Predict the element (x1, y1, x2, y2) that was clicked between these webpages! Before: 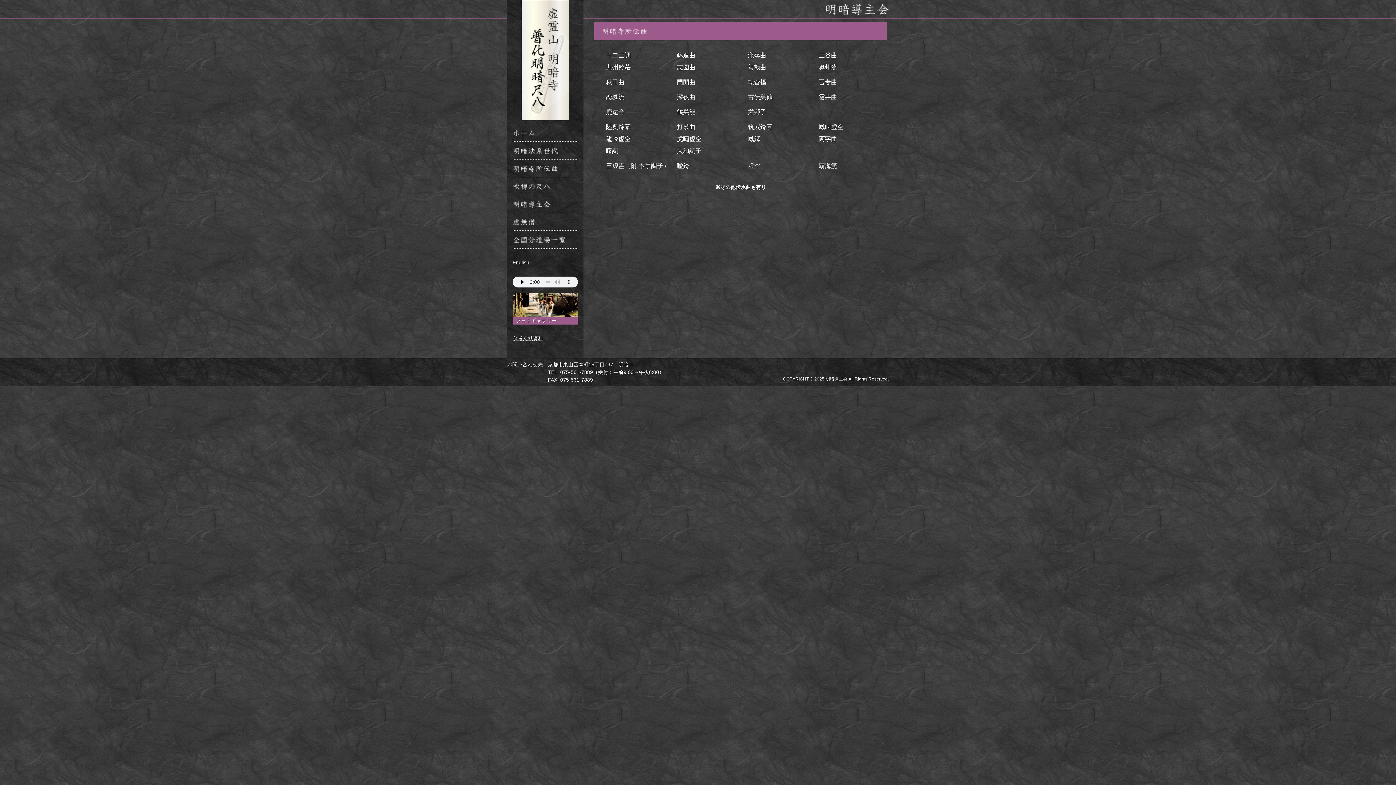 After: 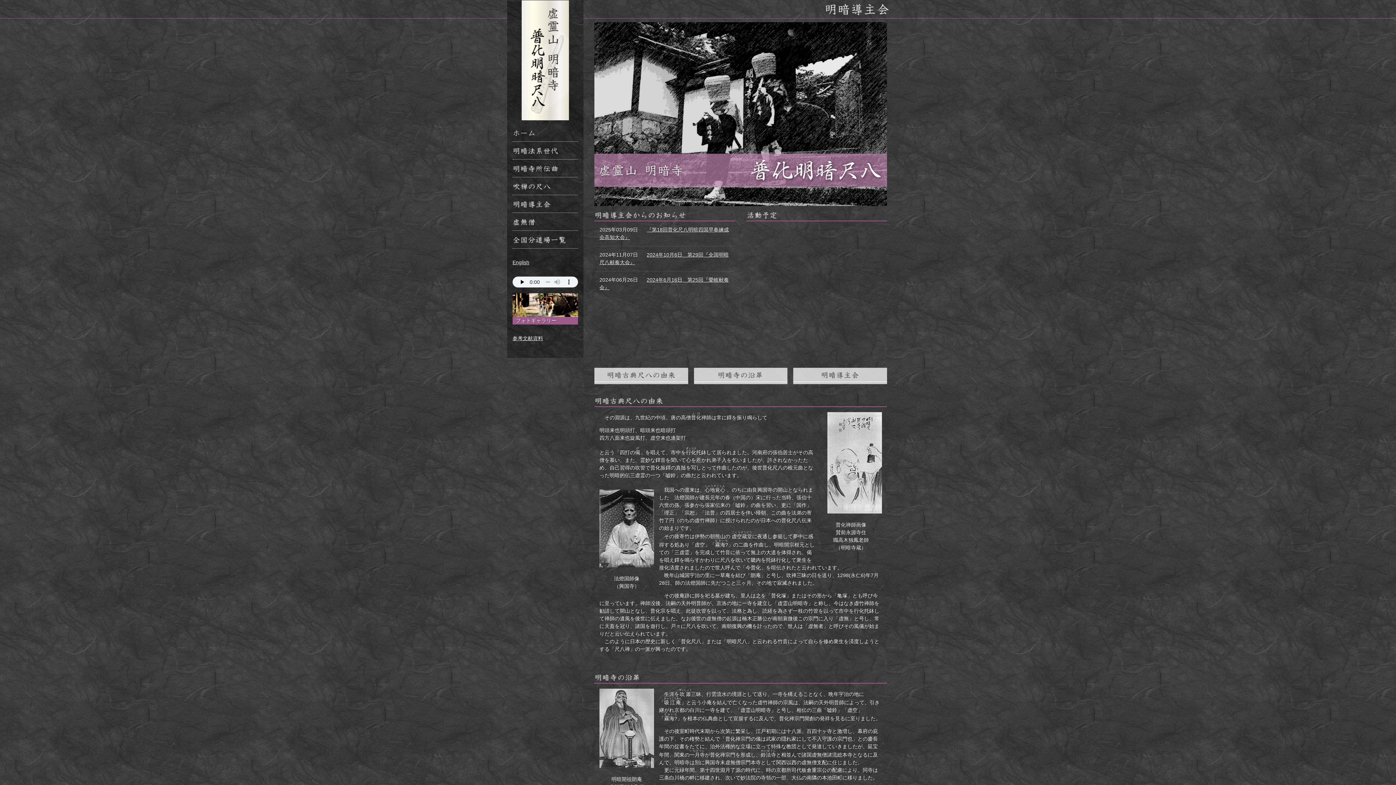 Action: bbox: (512, 124, 578, 141) label: ホーム